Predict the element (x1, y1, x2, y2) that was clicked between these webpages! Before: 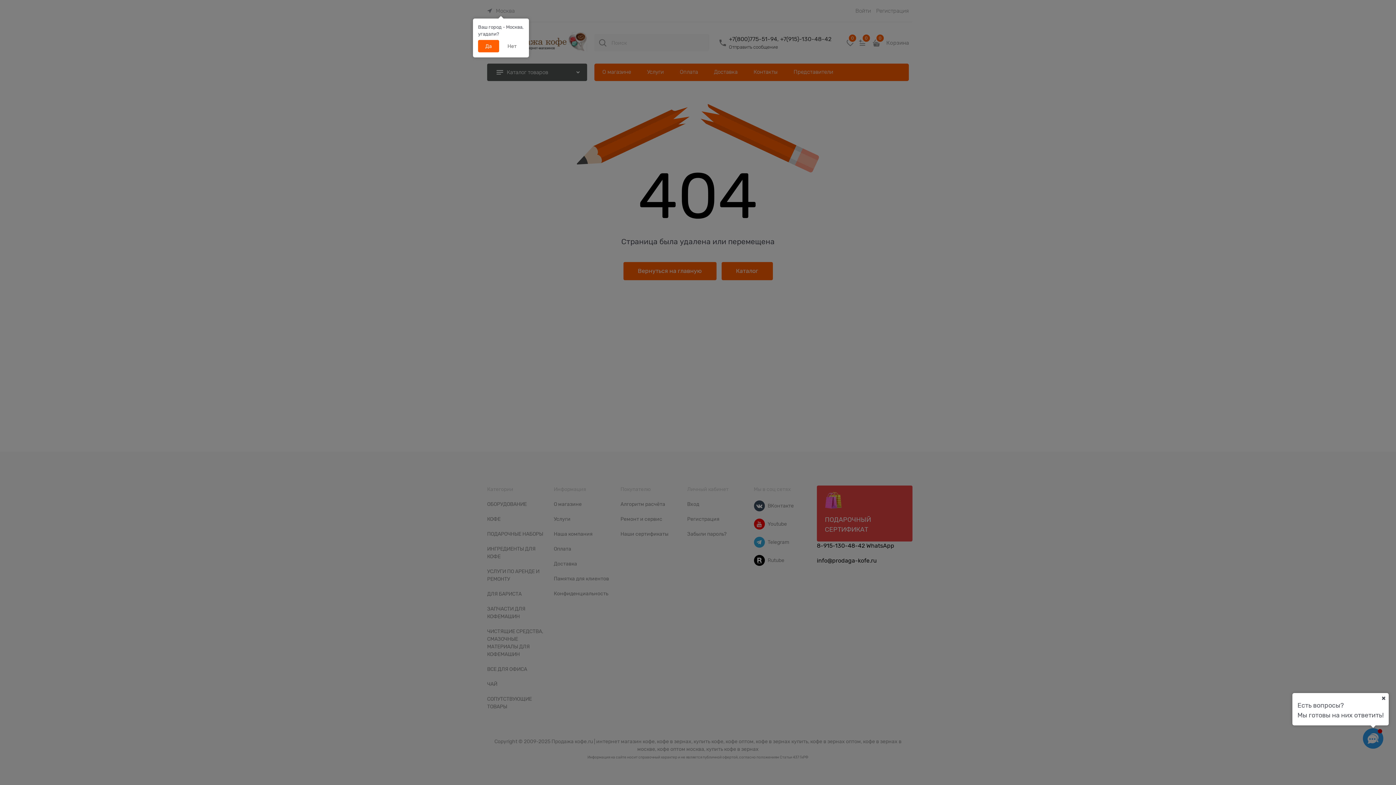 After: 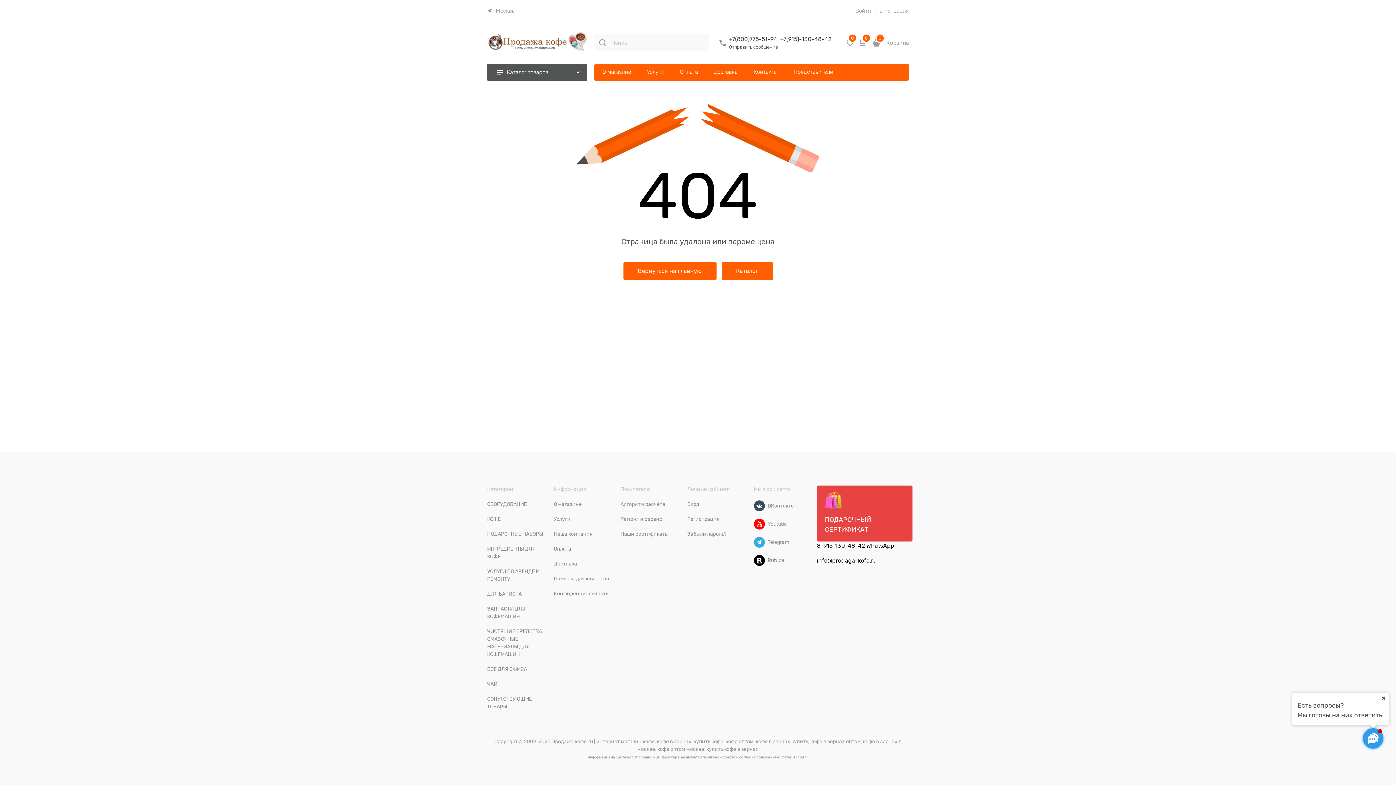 Action: bbox: (478, 40, 499, 52) label: Да